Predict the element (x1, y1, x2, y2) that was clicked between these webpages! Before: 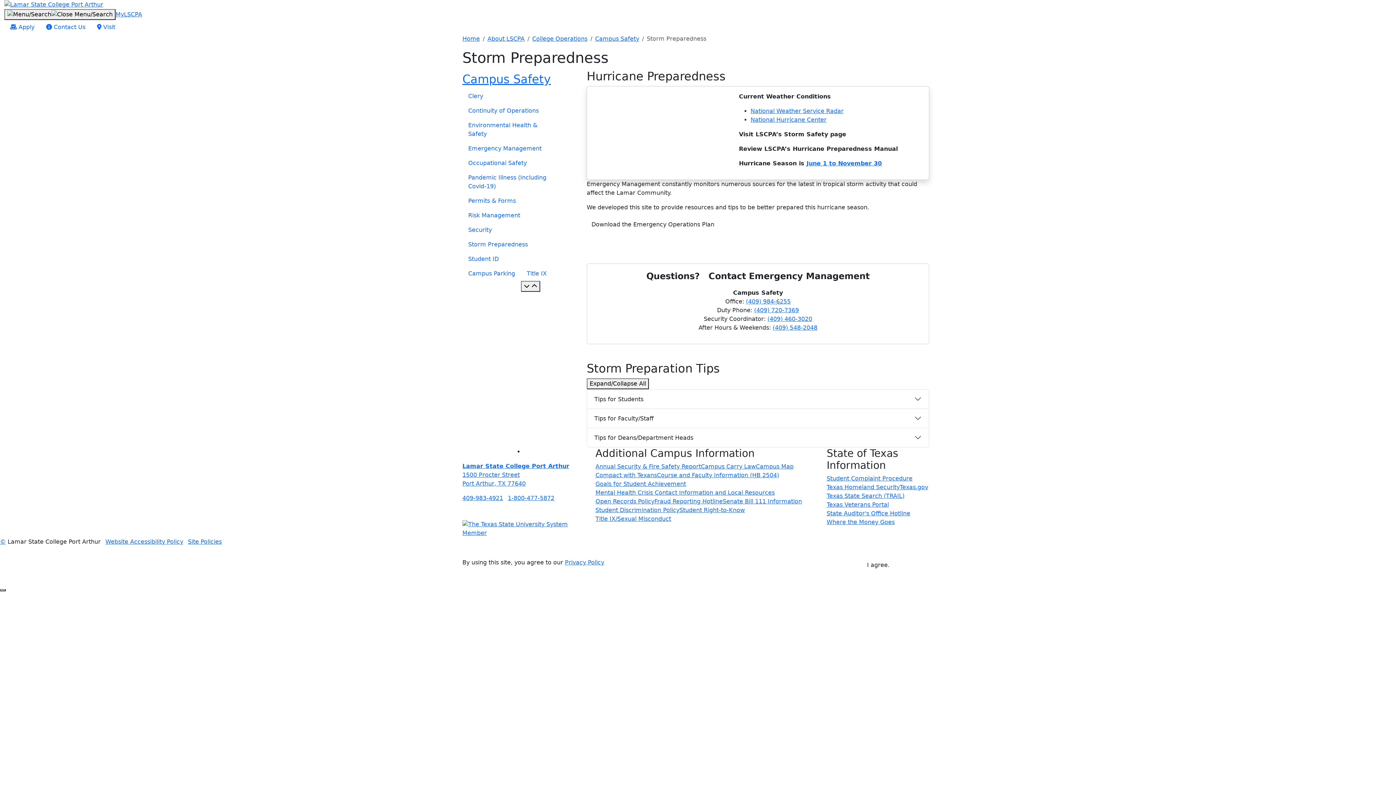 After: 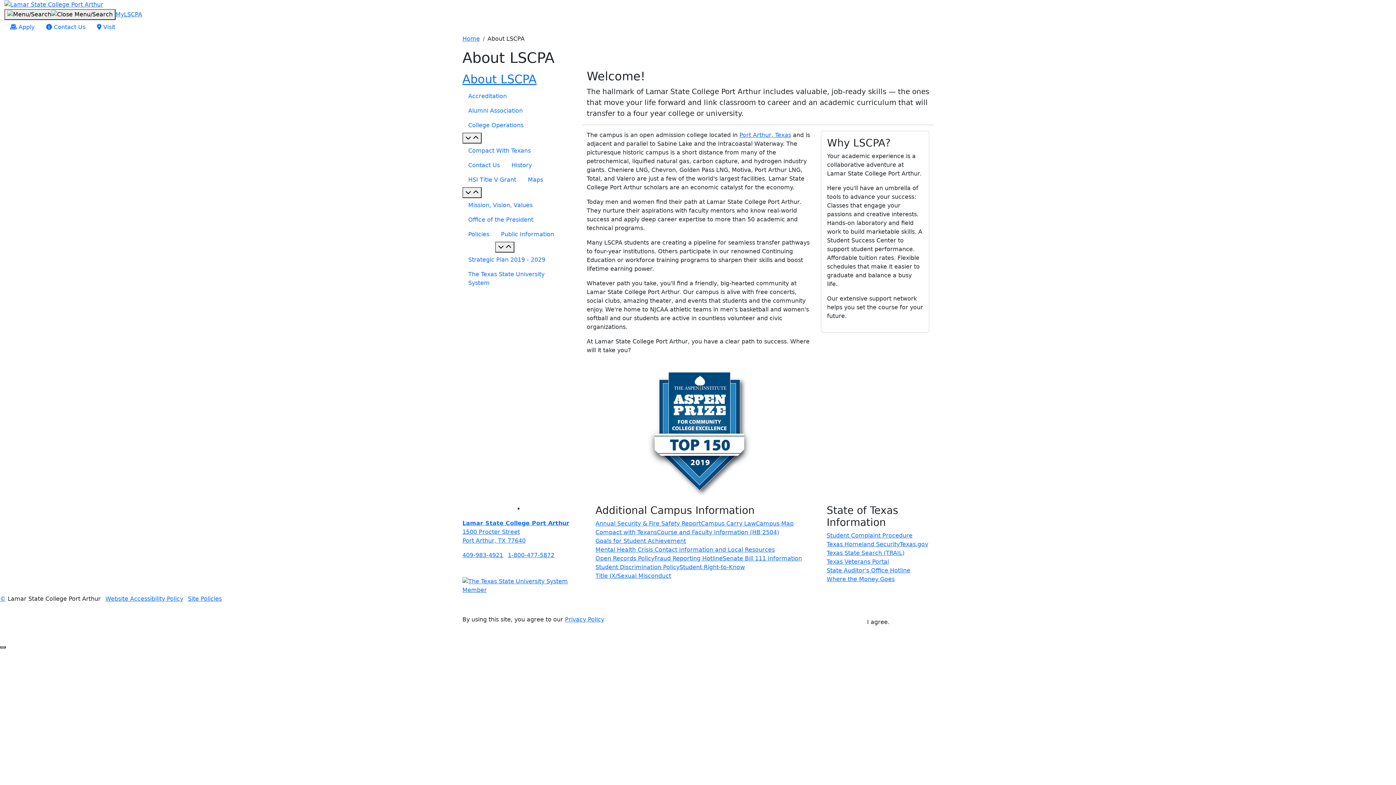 Action: label: About LSCPA bbox: (487, 35, 524, 42)